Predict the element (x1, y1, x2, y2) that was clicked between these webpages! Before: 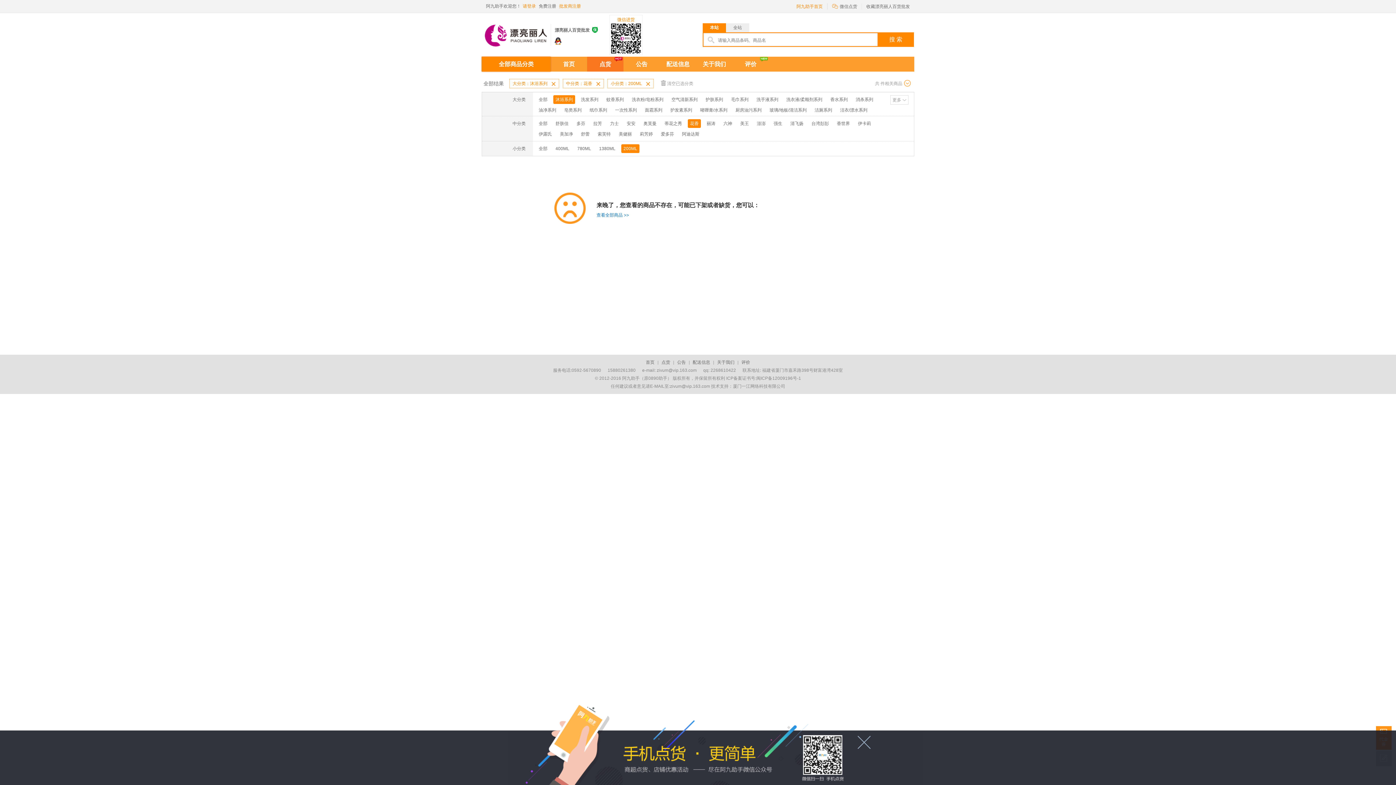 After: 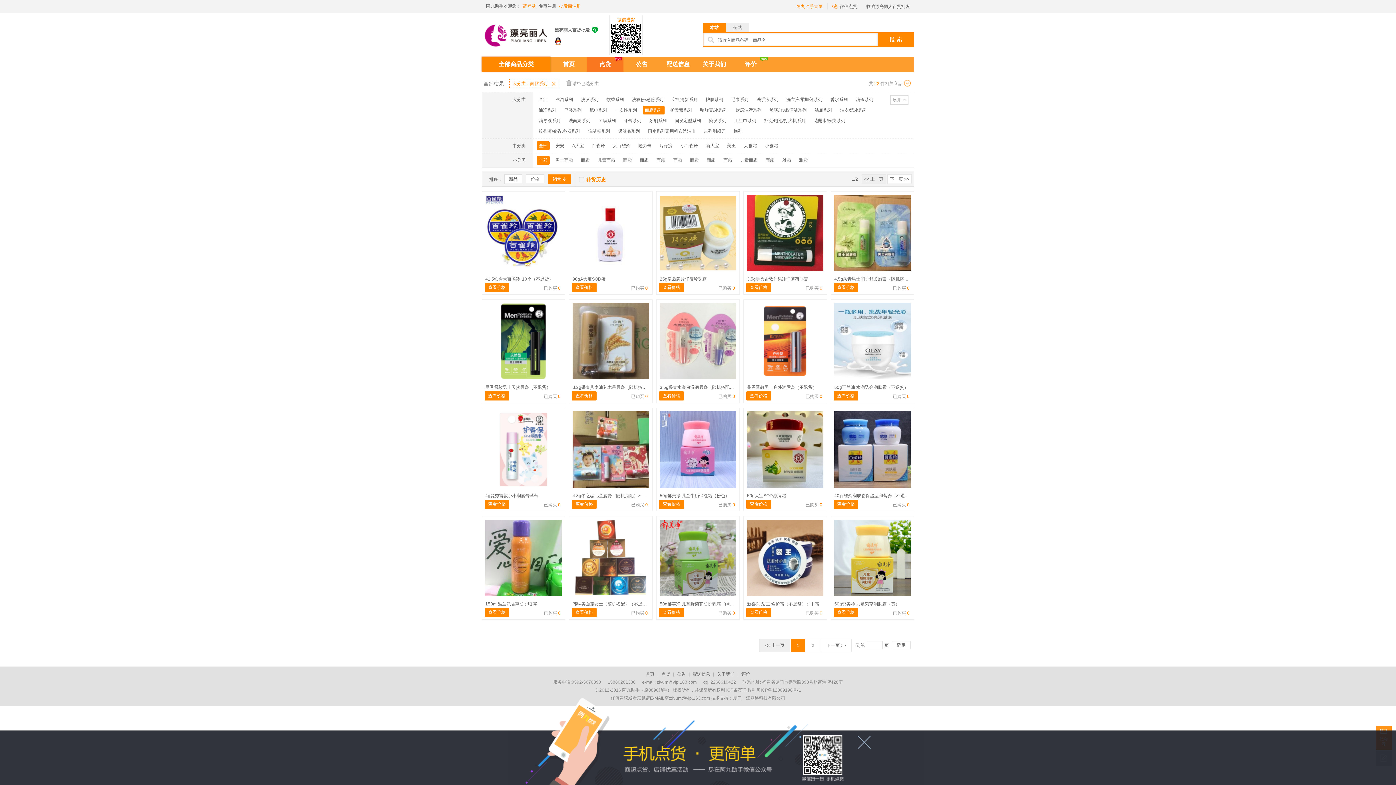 Action: label: 面霜系列 bbox: (642, 105, 664, 114)